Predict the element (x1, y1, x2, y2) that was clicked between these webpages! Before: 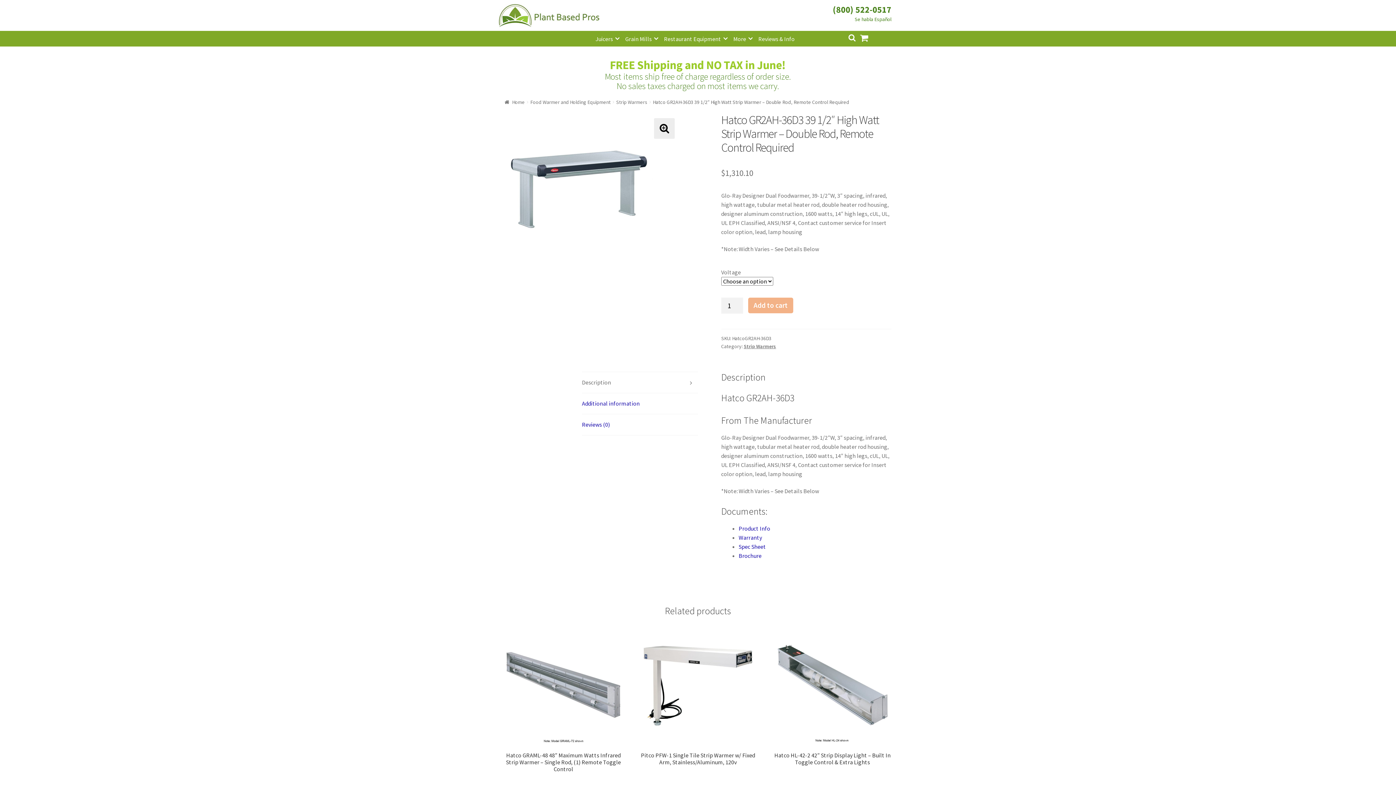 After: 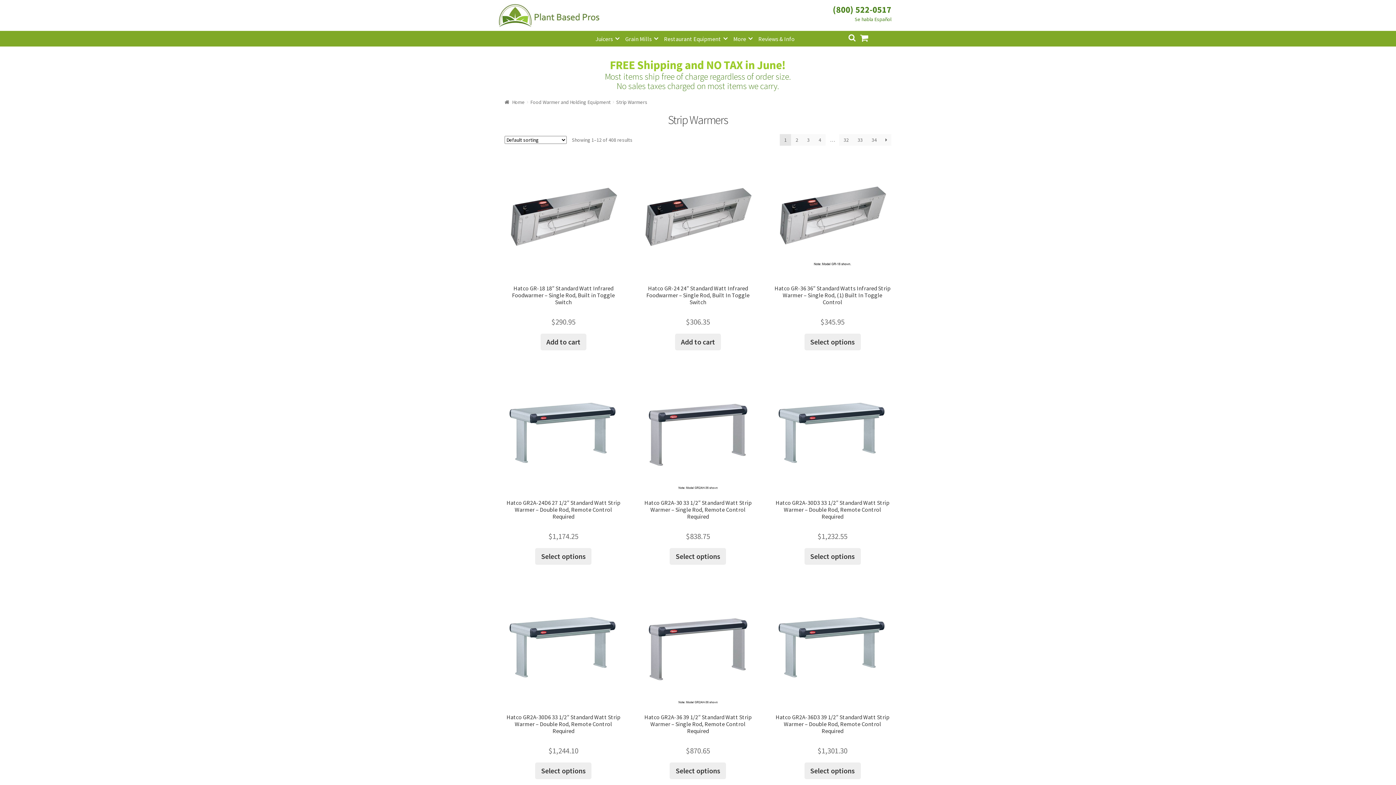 Action: bbox: (616, 98, 647, 105) label: Strip Warmers